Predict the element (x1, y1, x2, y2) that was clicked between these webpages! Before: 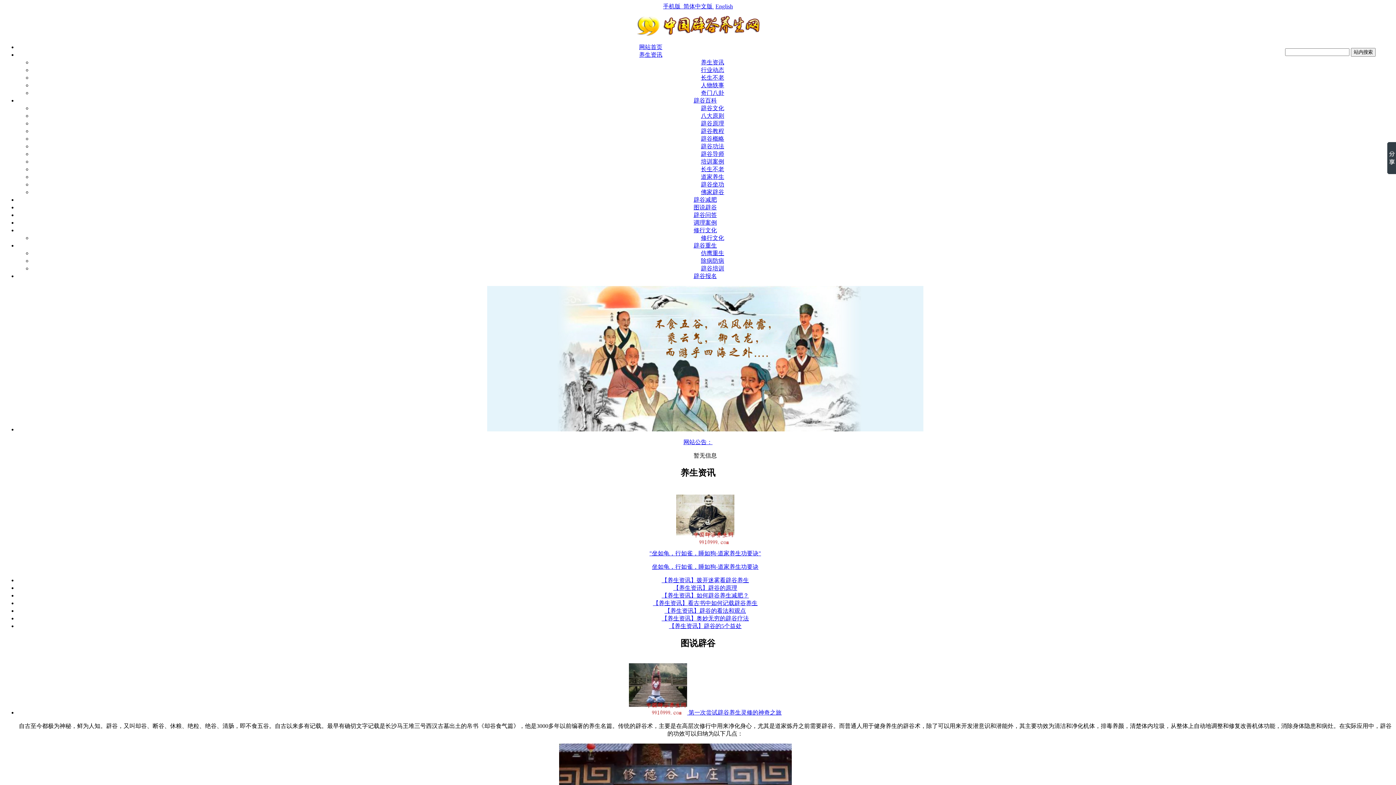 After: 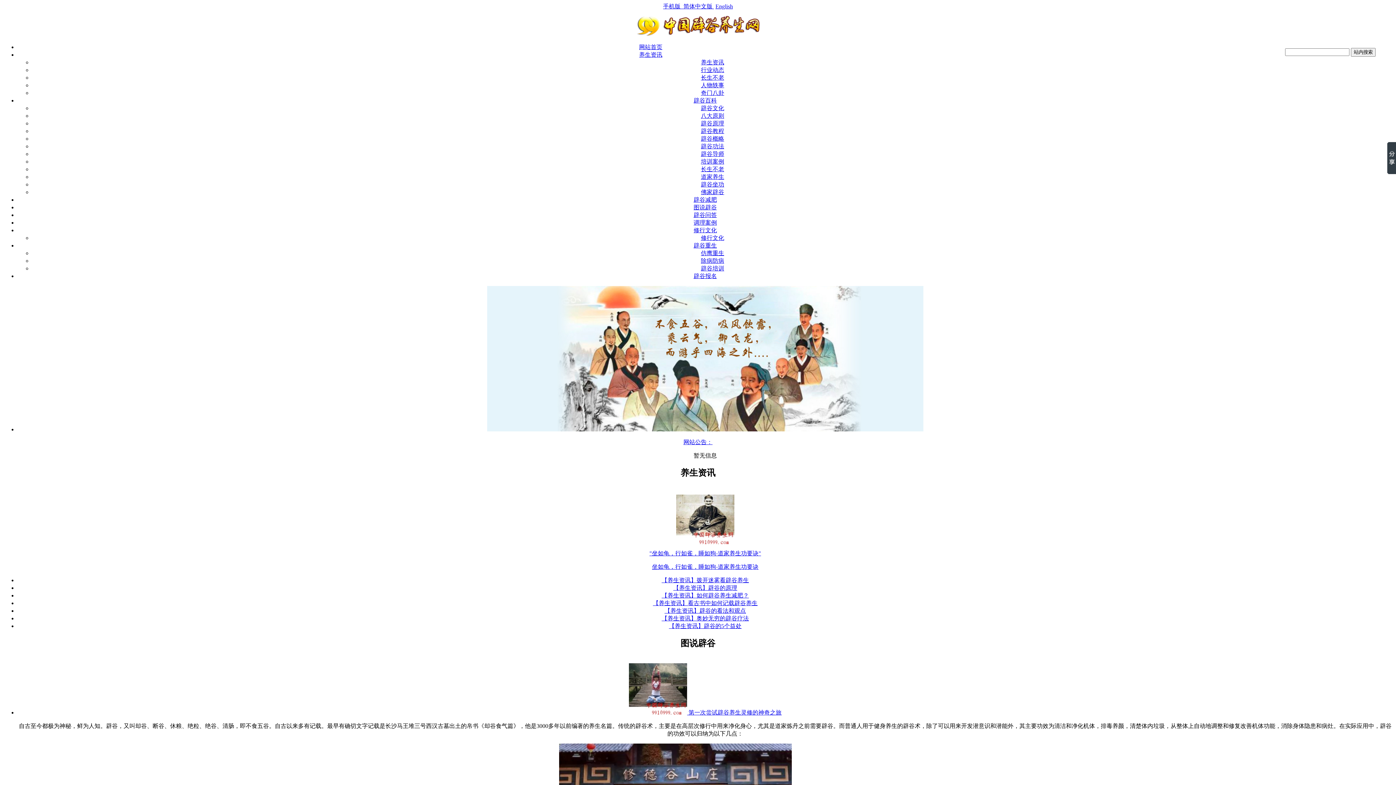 Action: bbox: (701, 66, 724, 73) label: 行业动态